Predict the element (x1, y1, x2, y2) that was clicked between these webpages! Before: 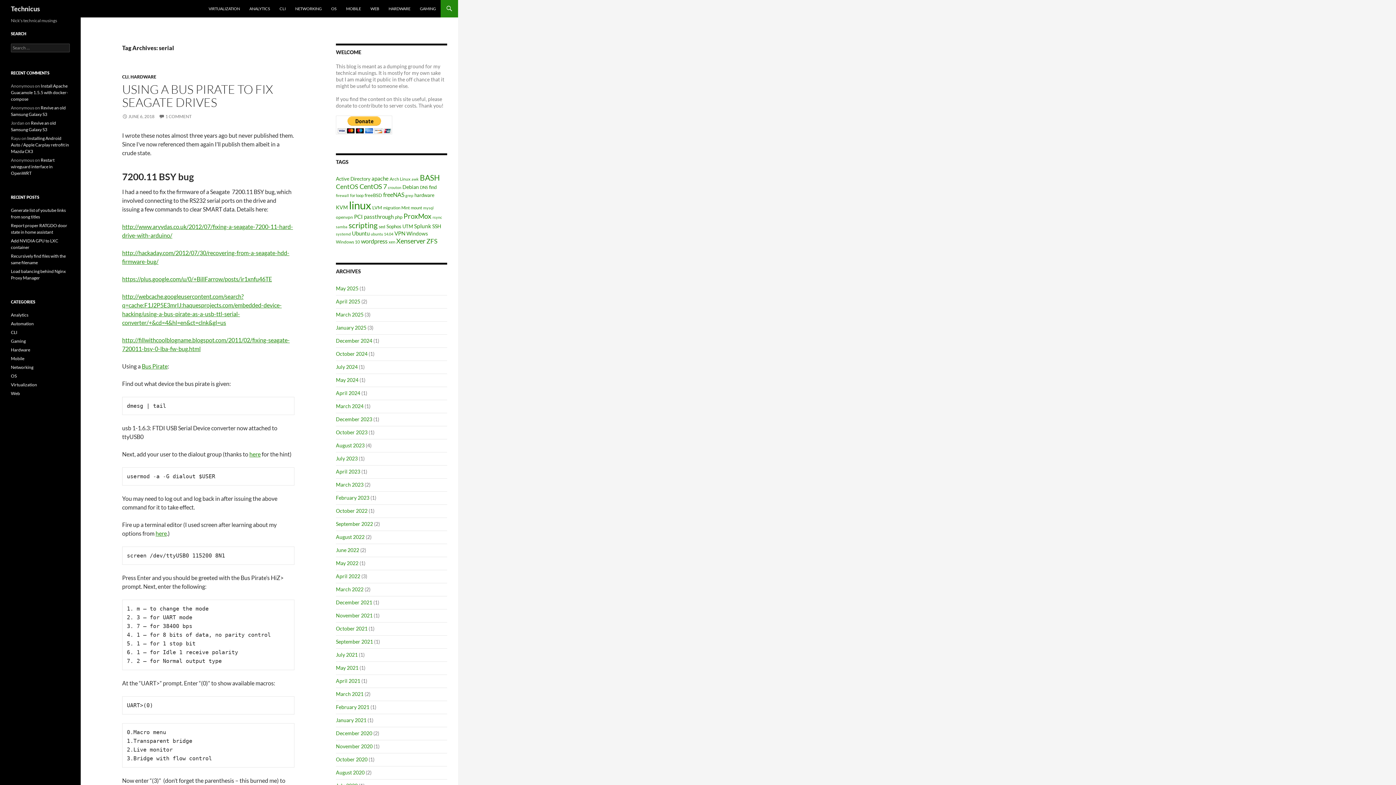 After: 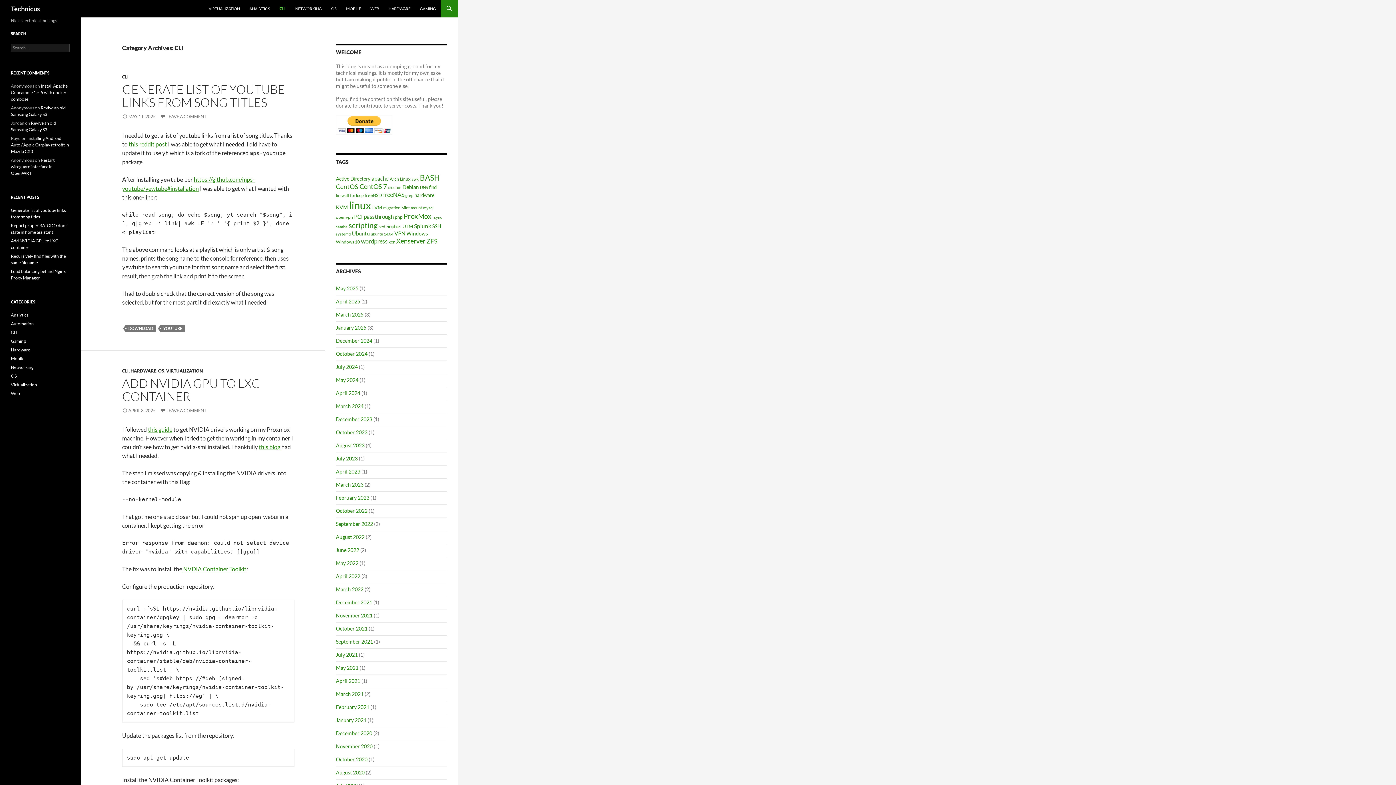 Action: bbox: (10, 329, 17, 335) label: CLI